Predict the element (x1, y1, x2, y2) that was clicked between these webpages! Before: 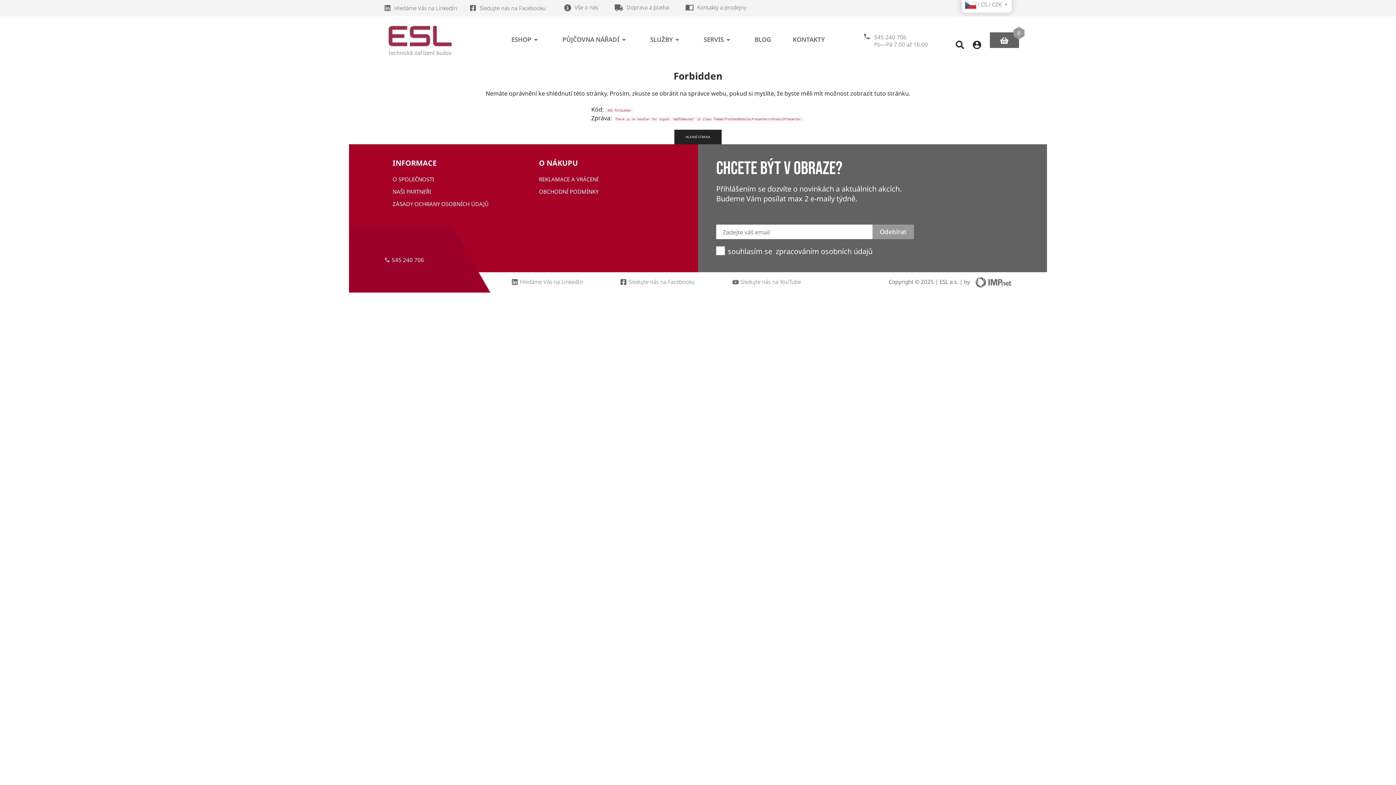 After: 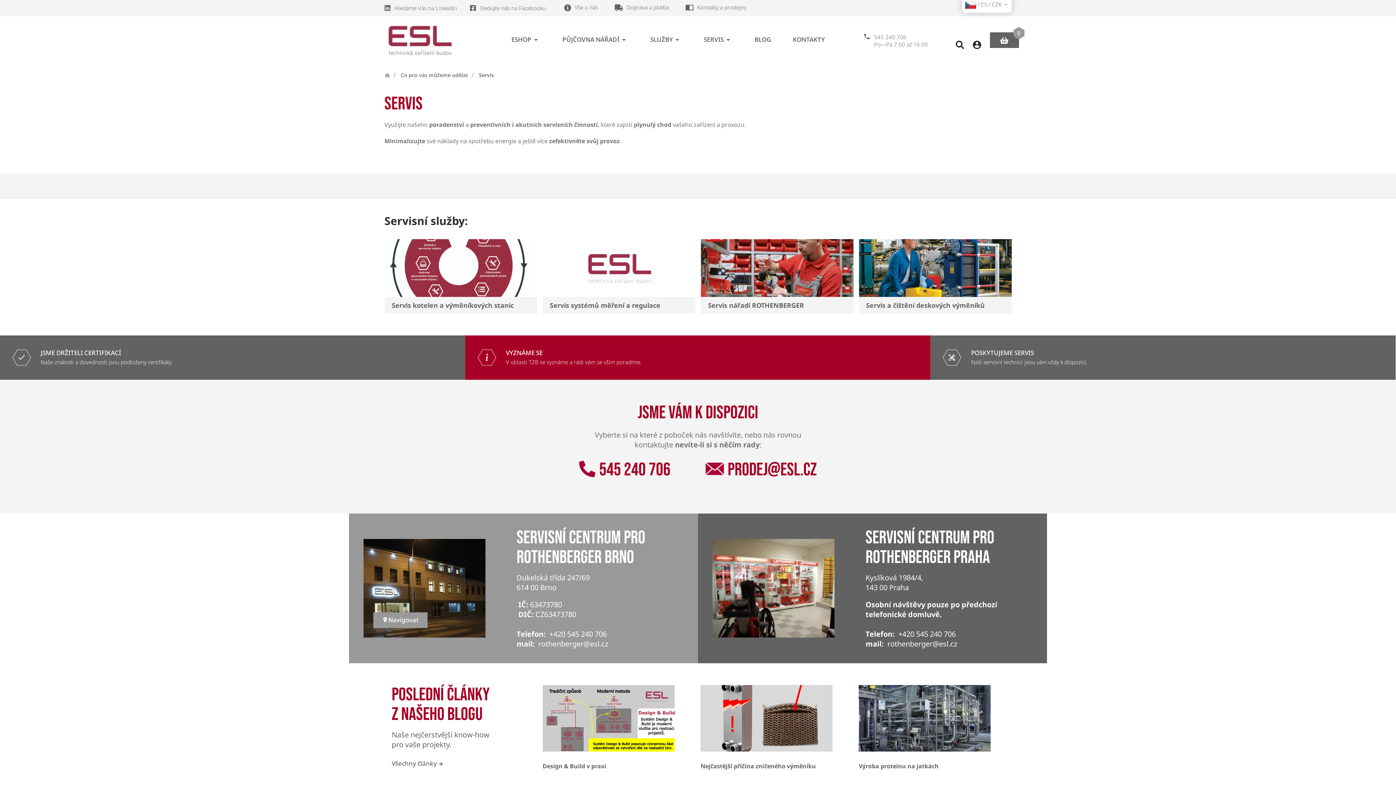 Action: label: SERVIS bbox: (692, 35, 743, 43)